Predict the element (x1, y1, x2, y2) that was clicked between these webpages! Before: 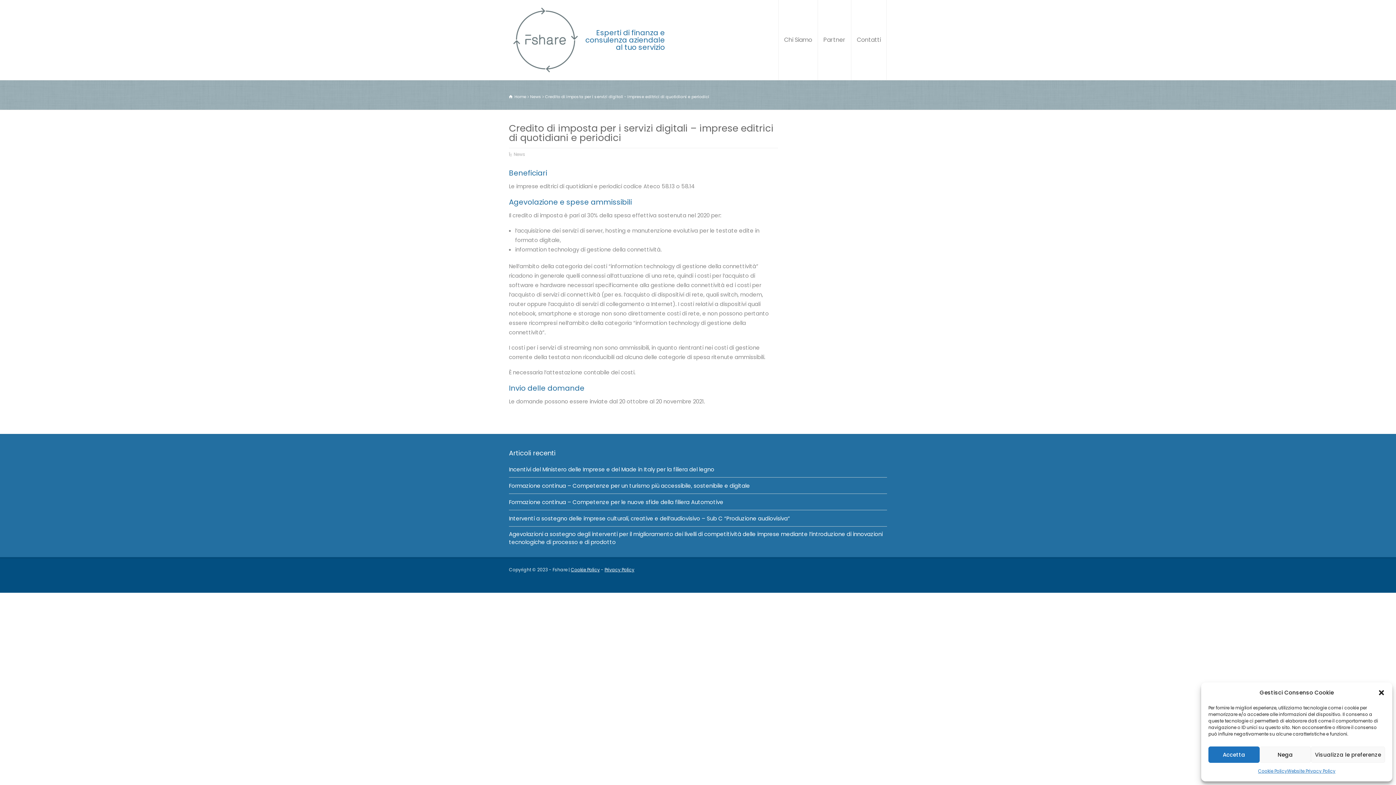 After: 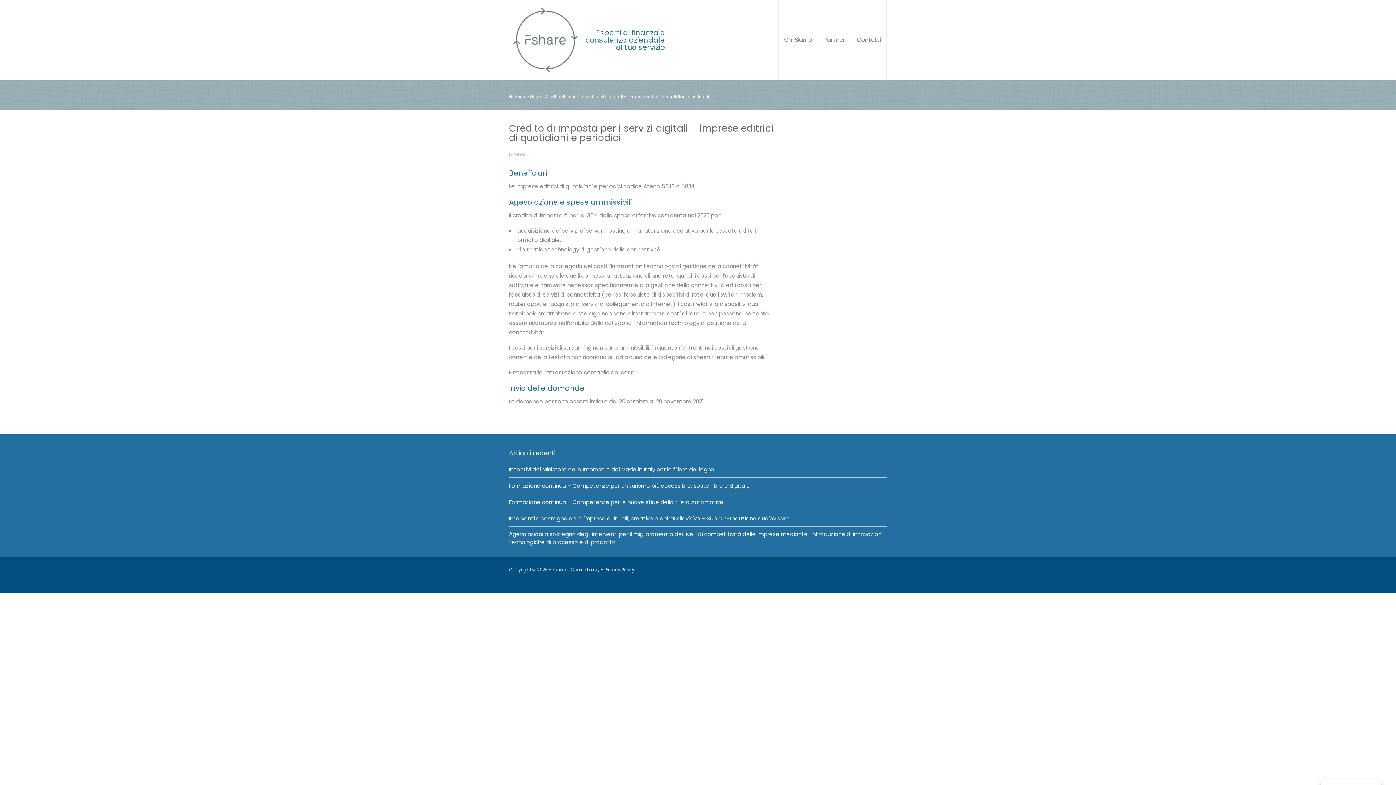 Action: label: Accetta bbox: (1208, 746, 1259, 763)